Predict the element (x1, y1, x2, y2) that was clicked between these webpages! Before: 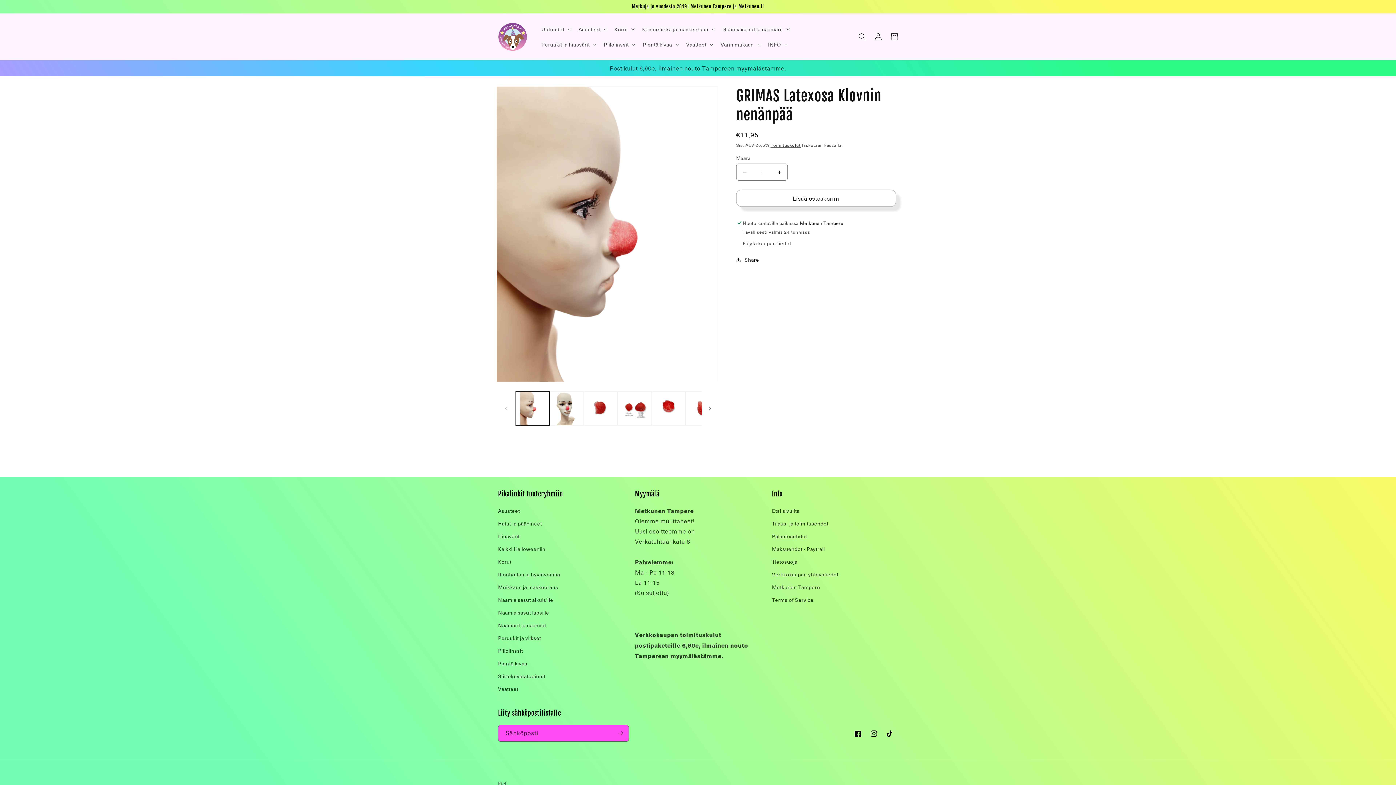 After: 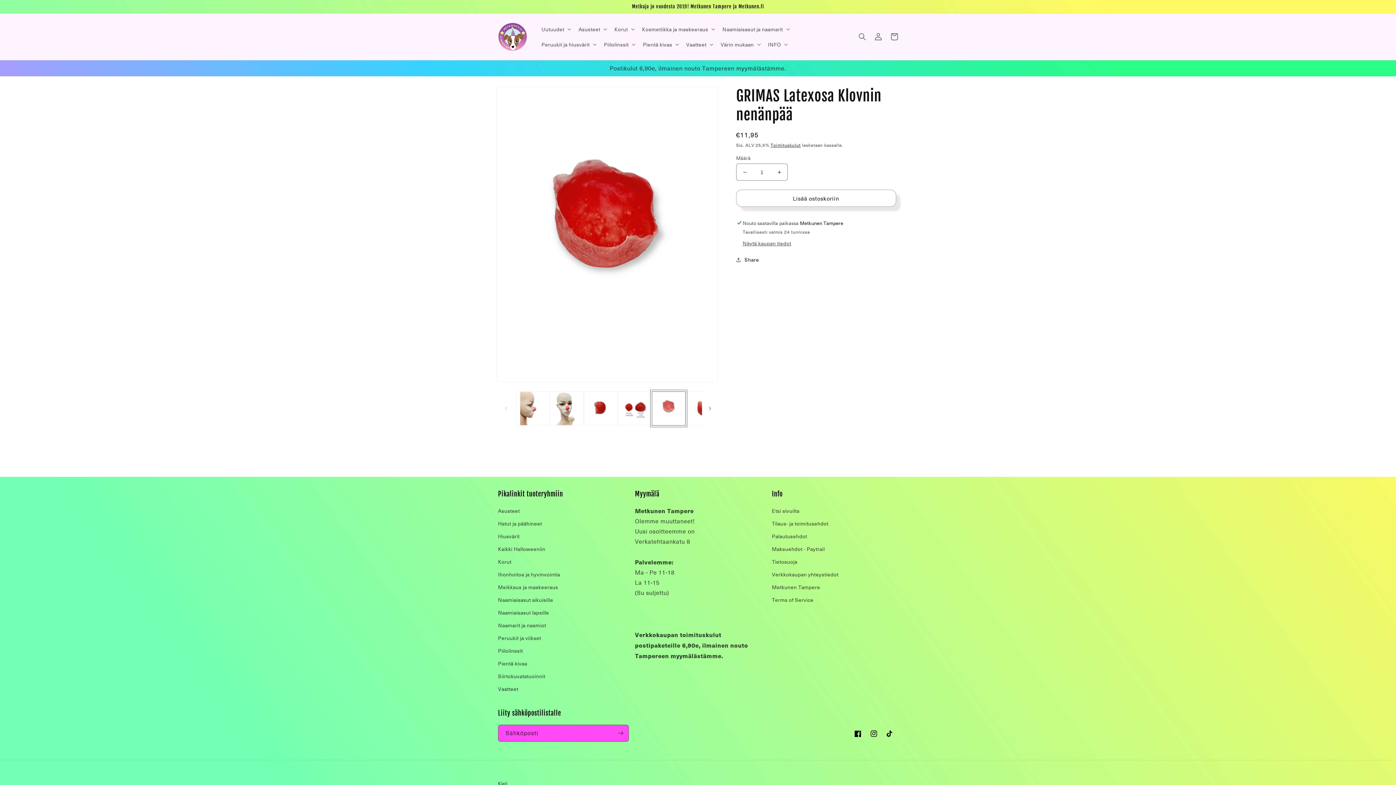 Action: bbox: (651, 391, 685, 425) label: Lataa kuva 5 gallerianäkymään